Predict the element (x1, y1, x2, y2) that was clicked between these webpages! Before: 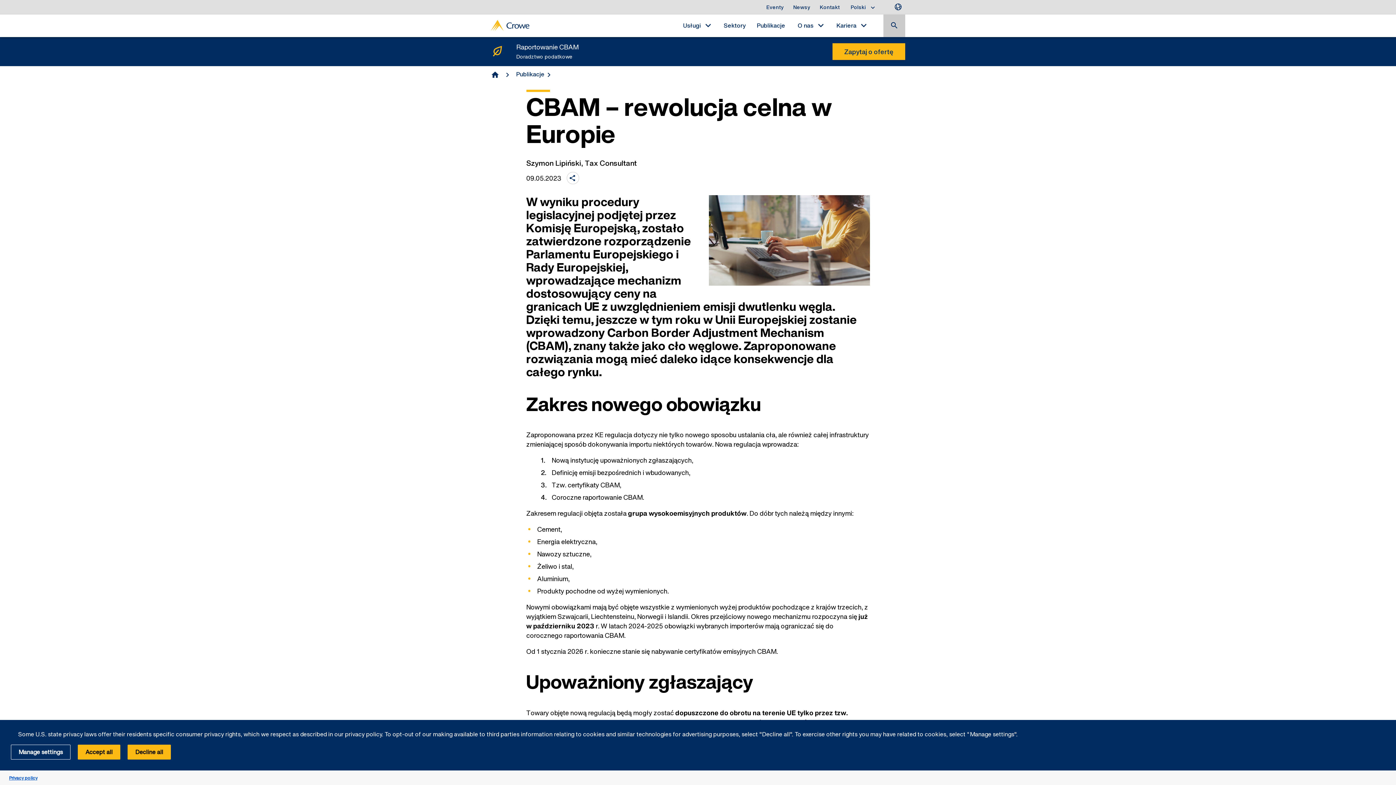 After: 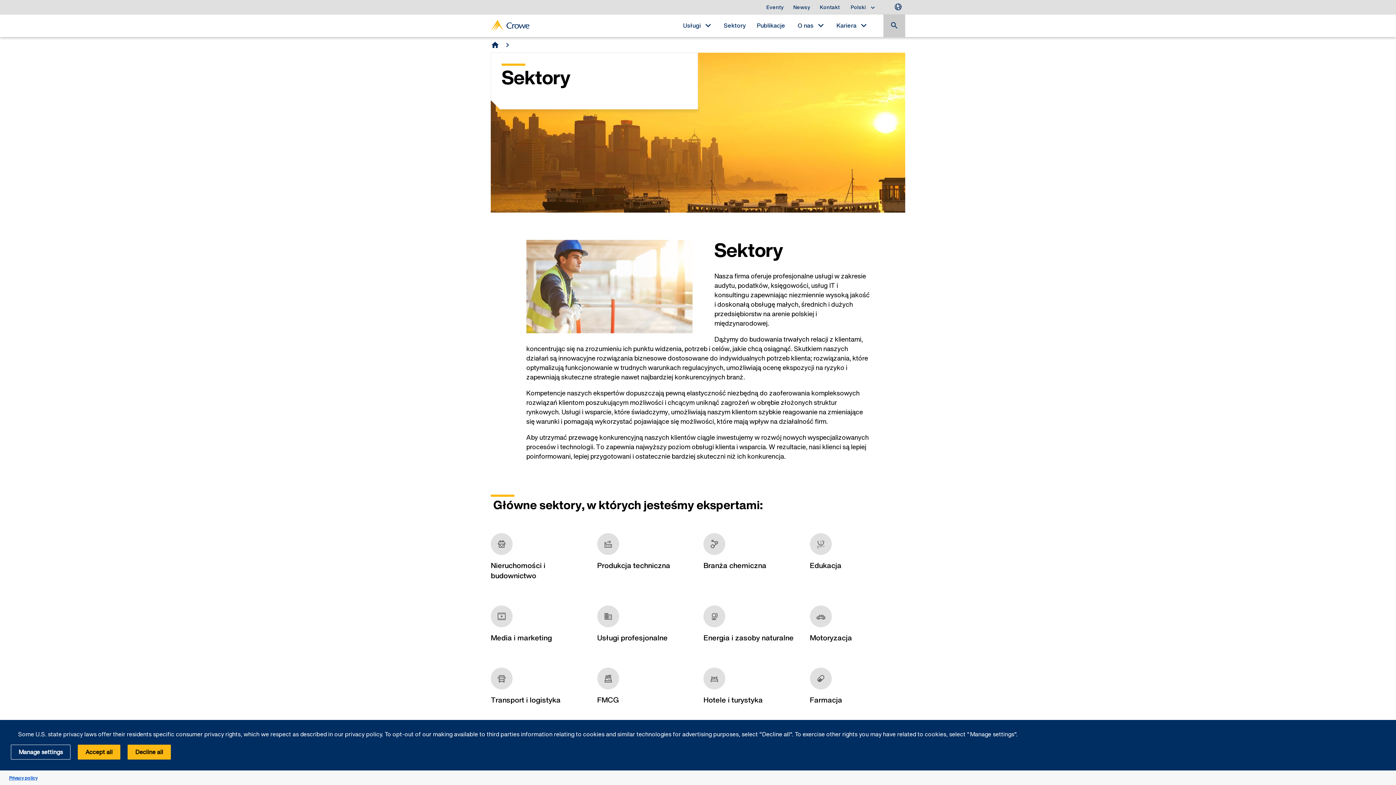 Action: label: Sektory bbox: (718, 14, 751, 37)